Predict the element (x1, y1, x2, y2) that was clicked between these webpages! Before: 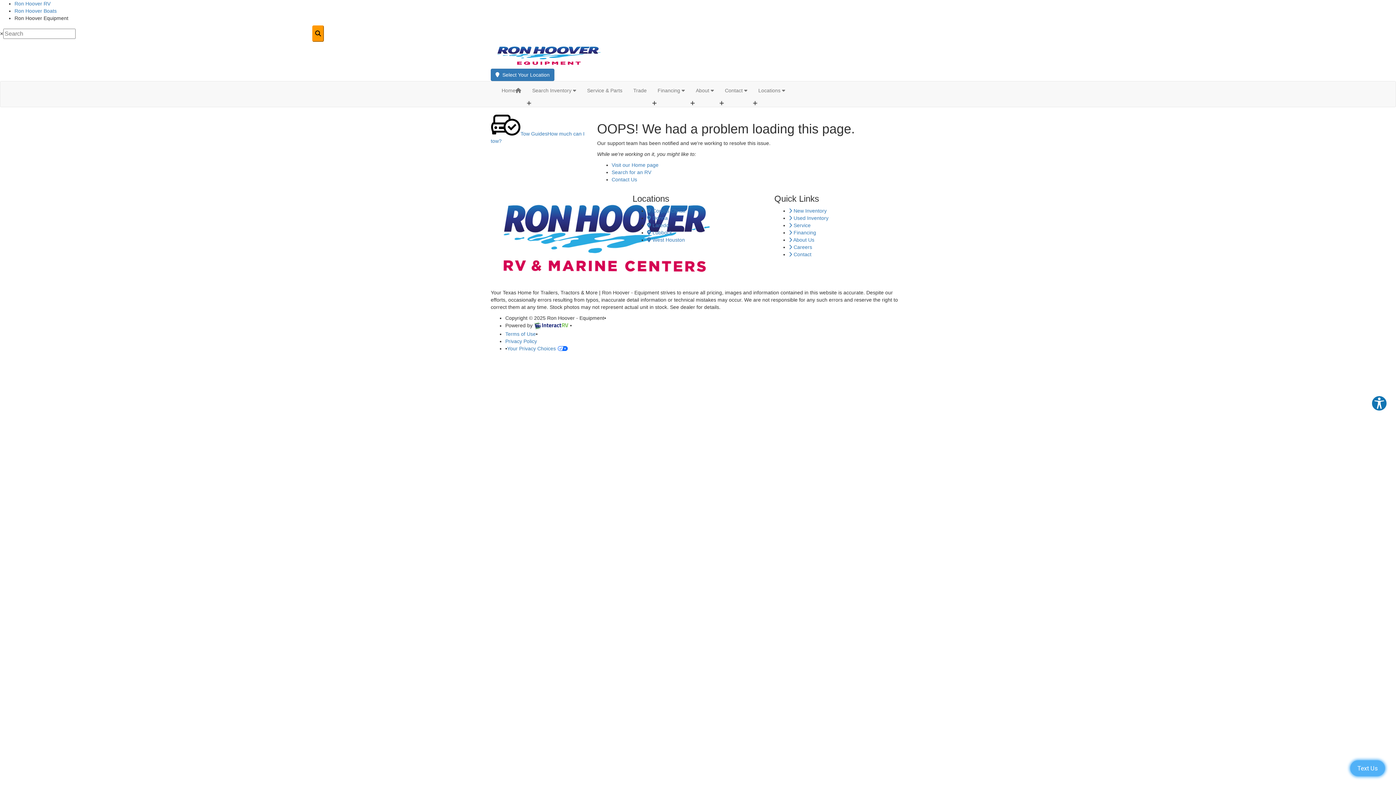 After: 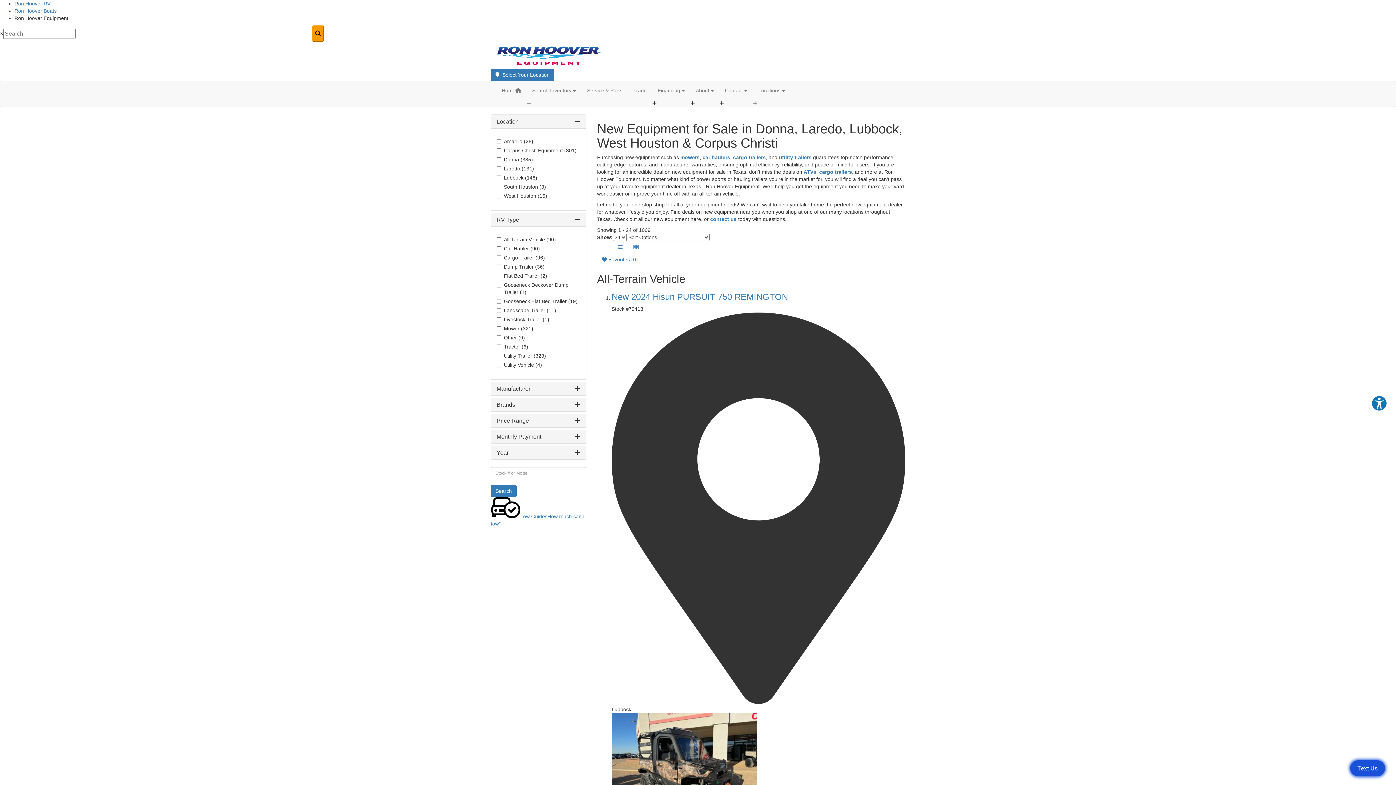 Action: label:  New Inventory bbox: (789, 208, 826, 213)